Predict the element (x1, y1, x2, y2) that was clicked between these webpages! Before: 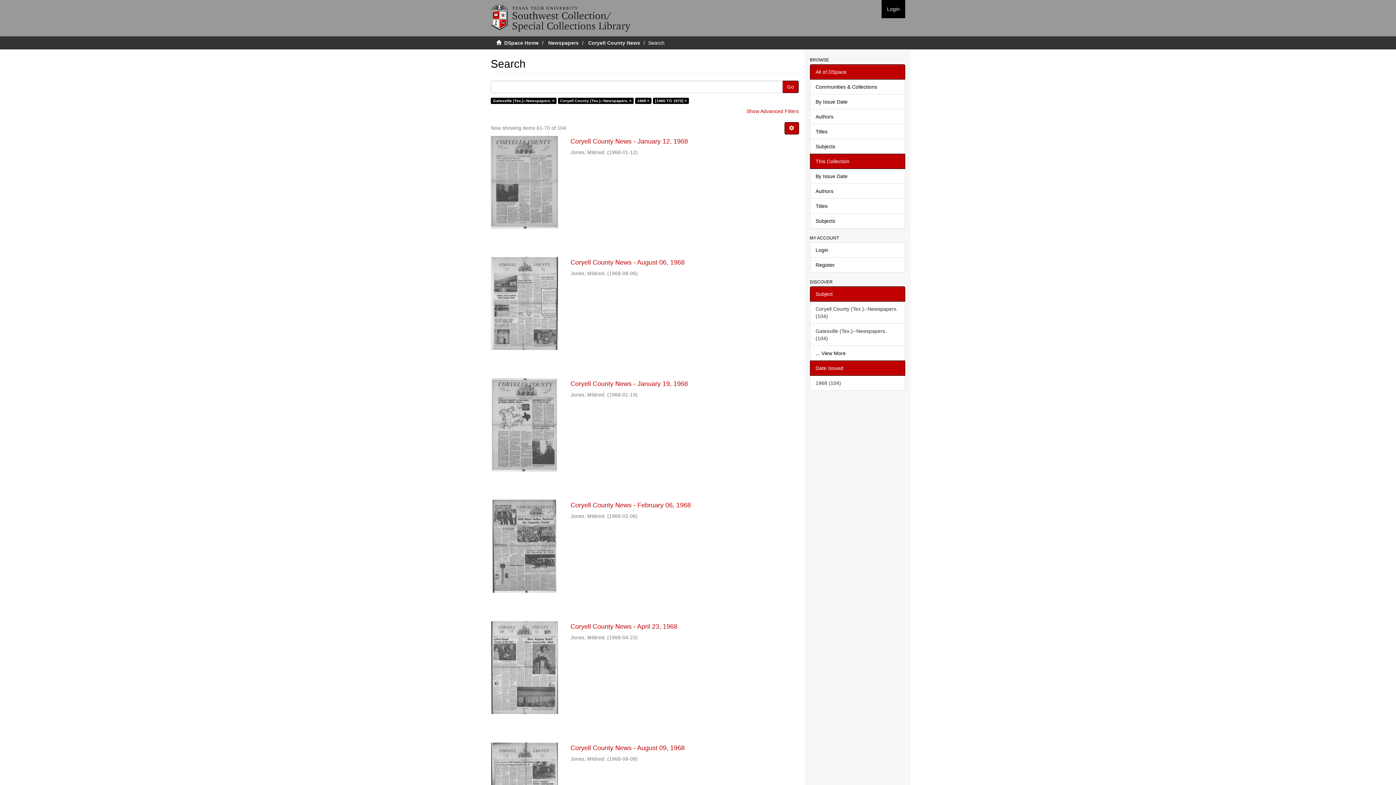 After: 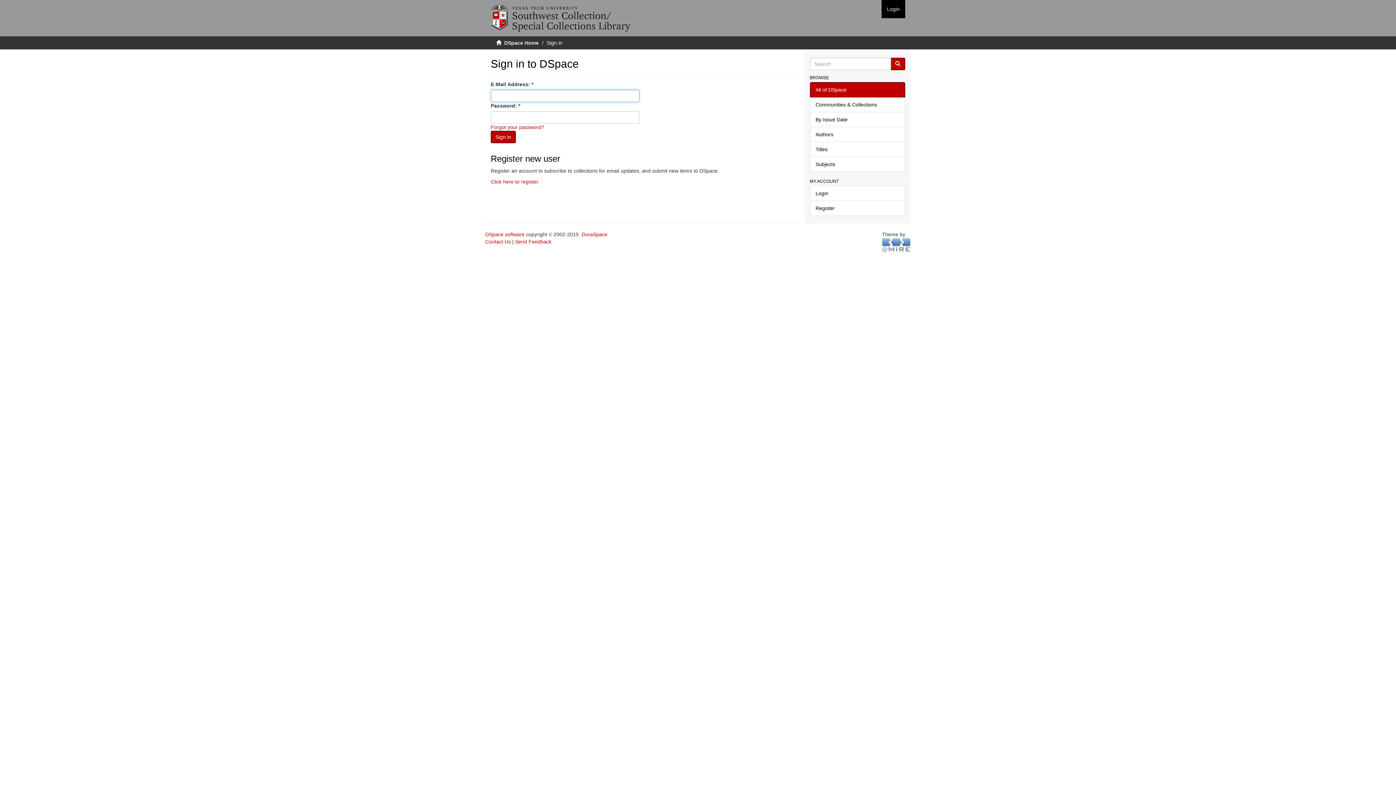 Action: label: Login bbox: (810, 242, 905, 257)